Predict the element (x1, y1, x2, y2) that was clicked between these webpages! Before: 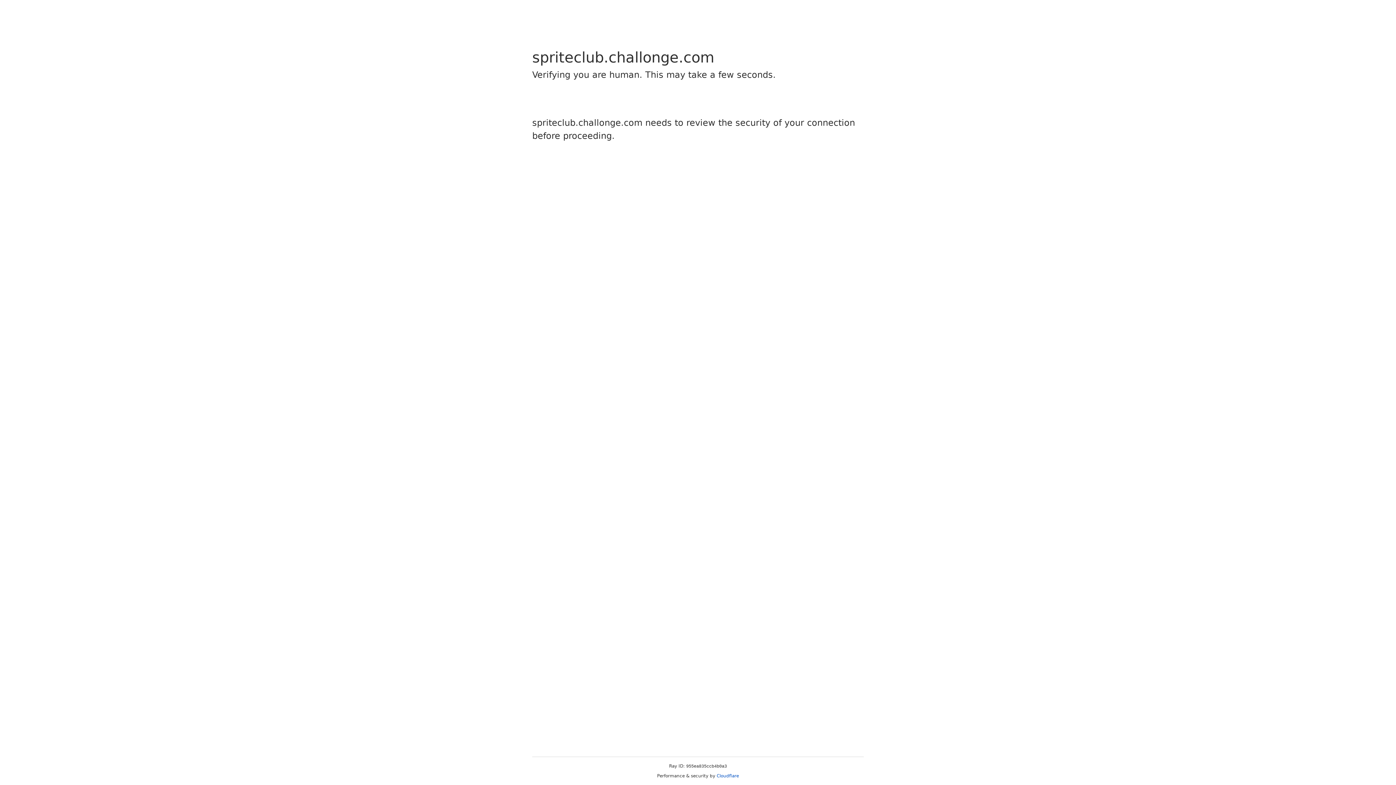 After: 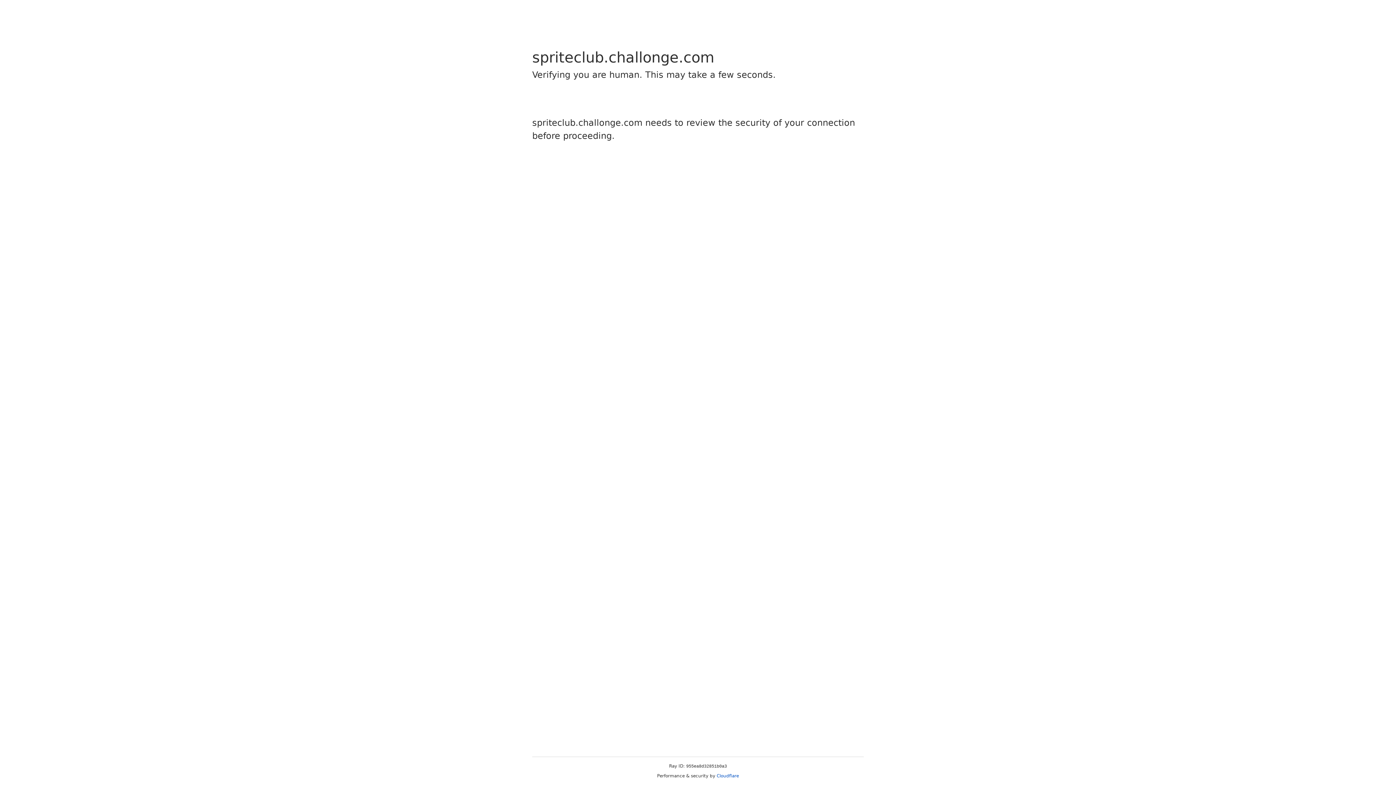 Action: bbox: (716, 773, 739, 778) label: Cloudflare